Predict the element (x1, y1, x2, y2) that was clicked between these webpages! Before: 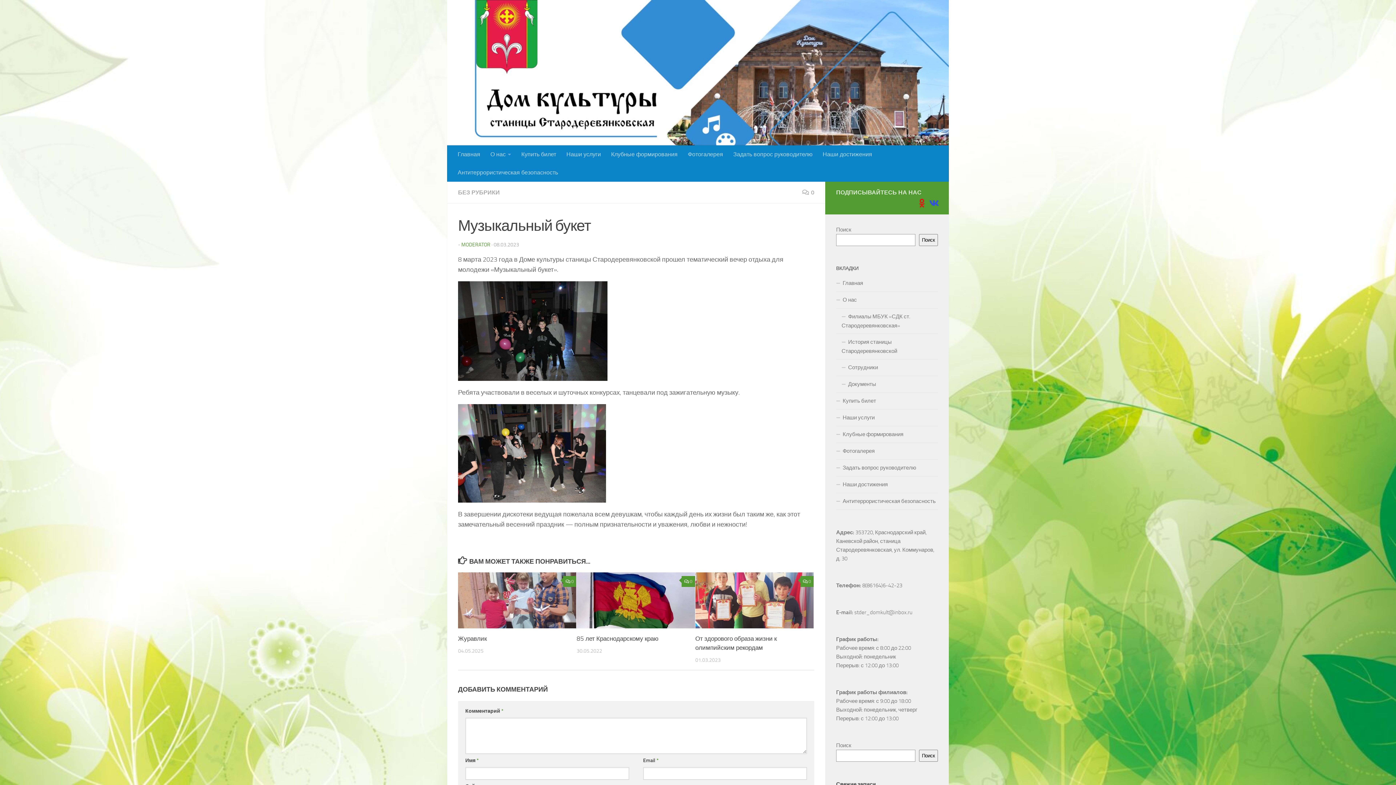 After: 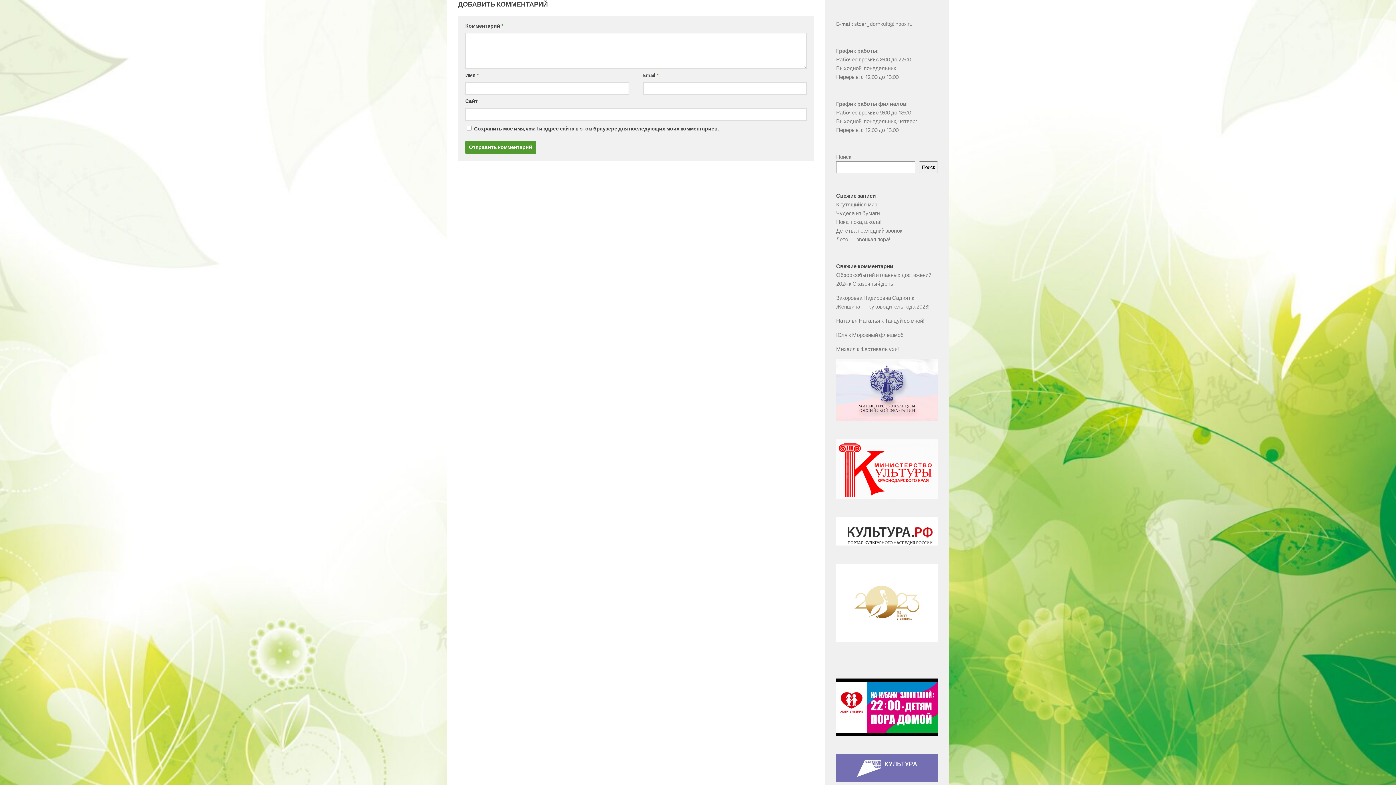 Action: bbox: (681, 576, 695, 587) label: 0